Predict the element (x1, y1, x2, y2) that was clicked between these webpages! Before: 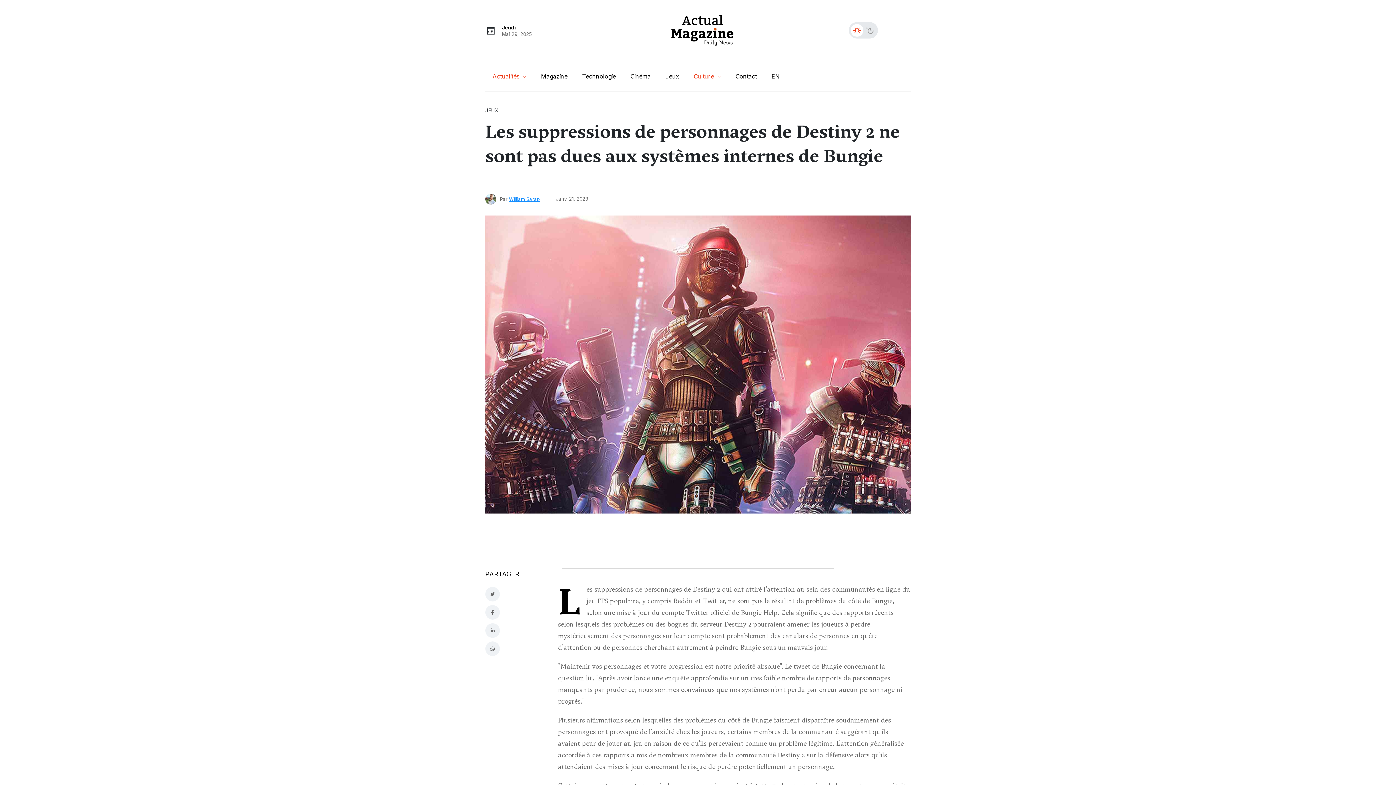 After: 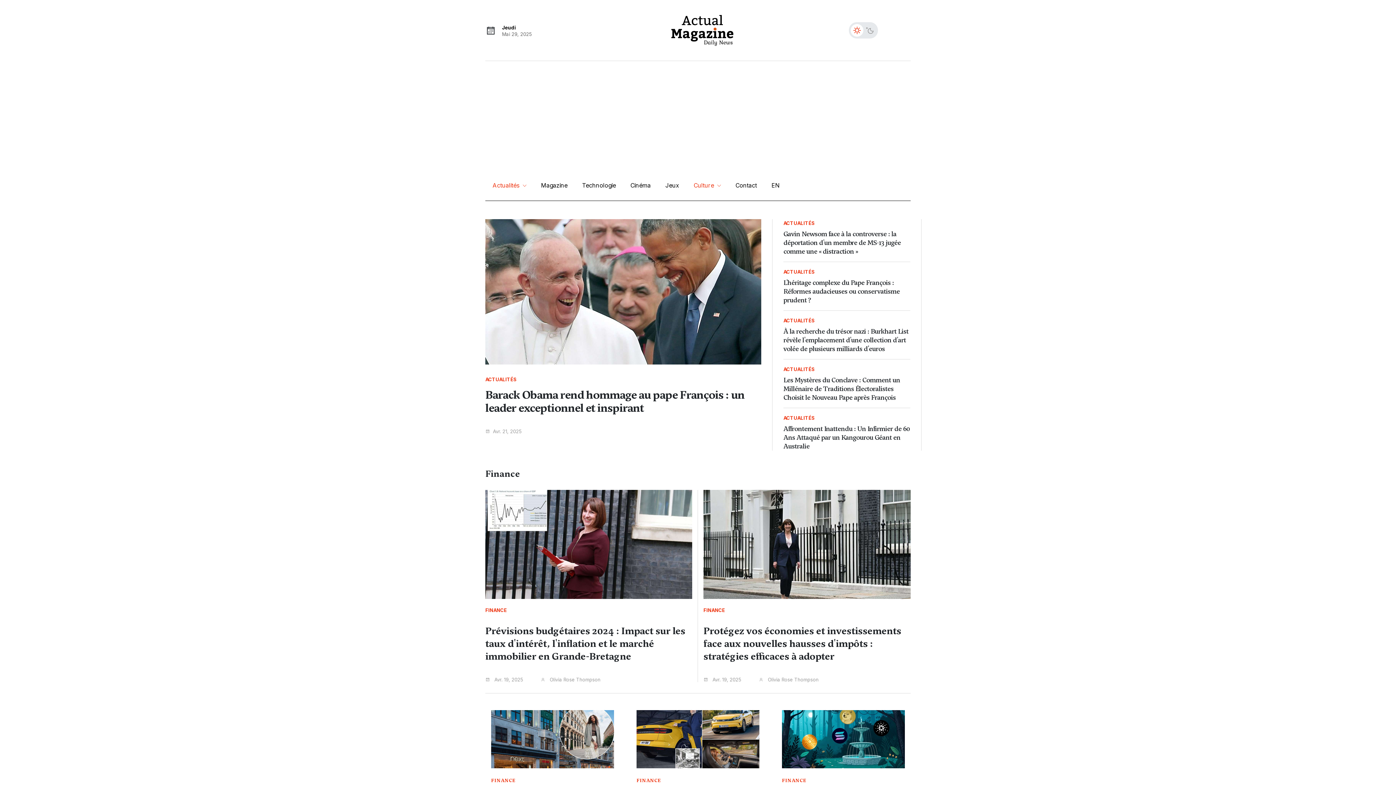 Action: bbox: (670, 14, 798, 46)